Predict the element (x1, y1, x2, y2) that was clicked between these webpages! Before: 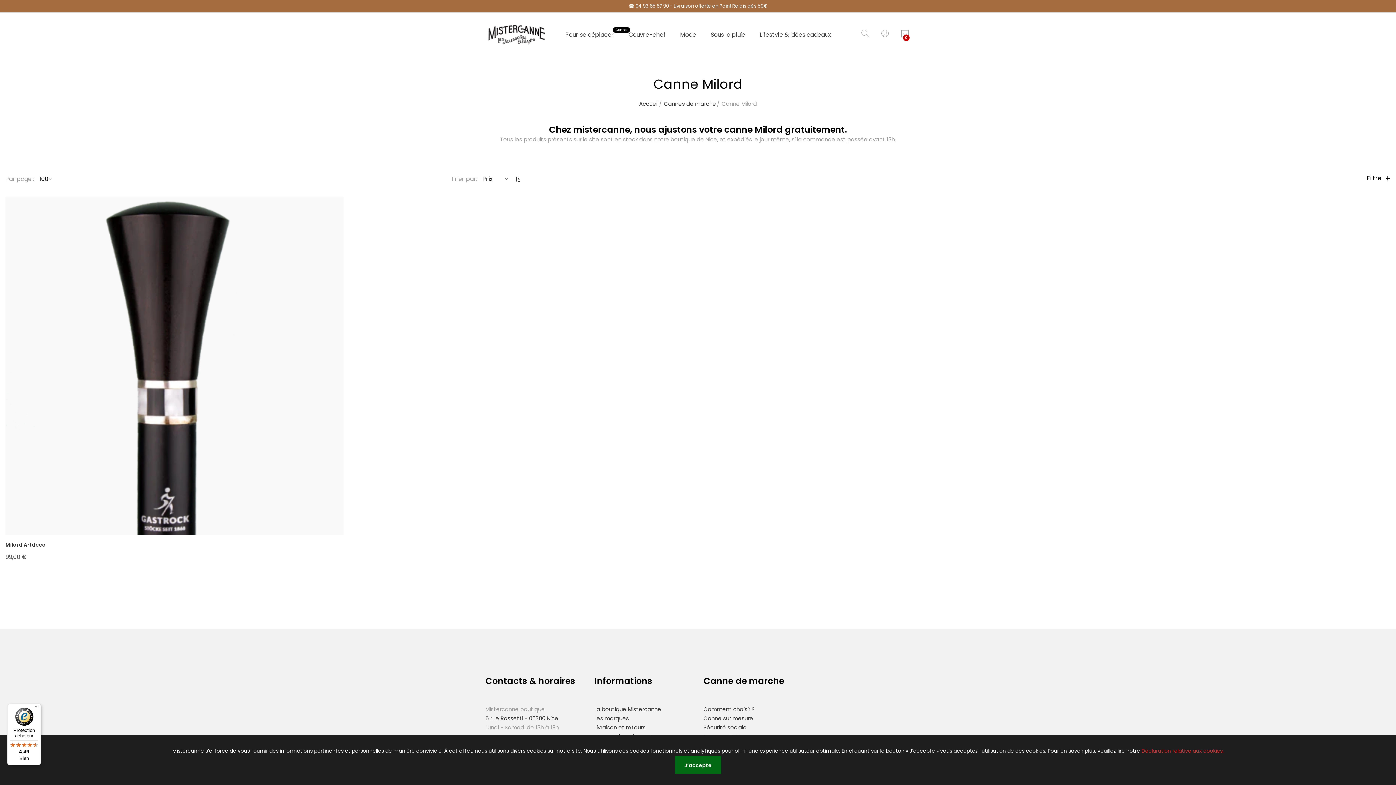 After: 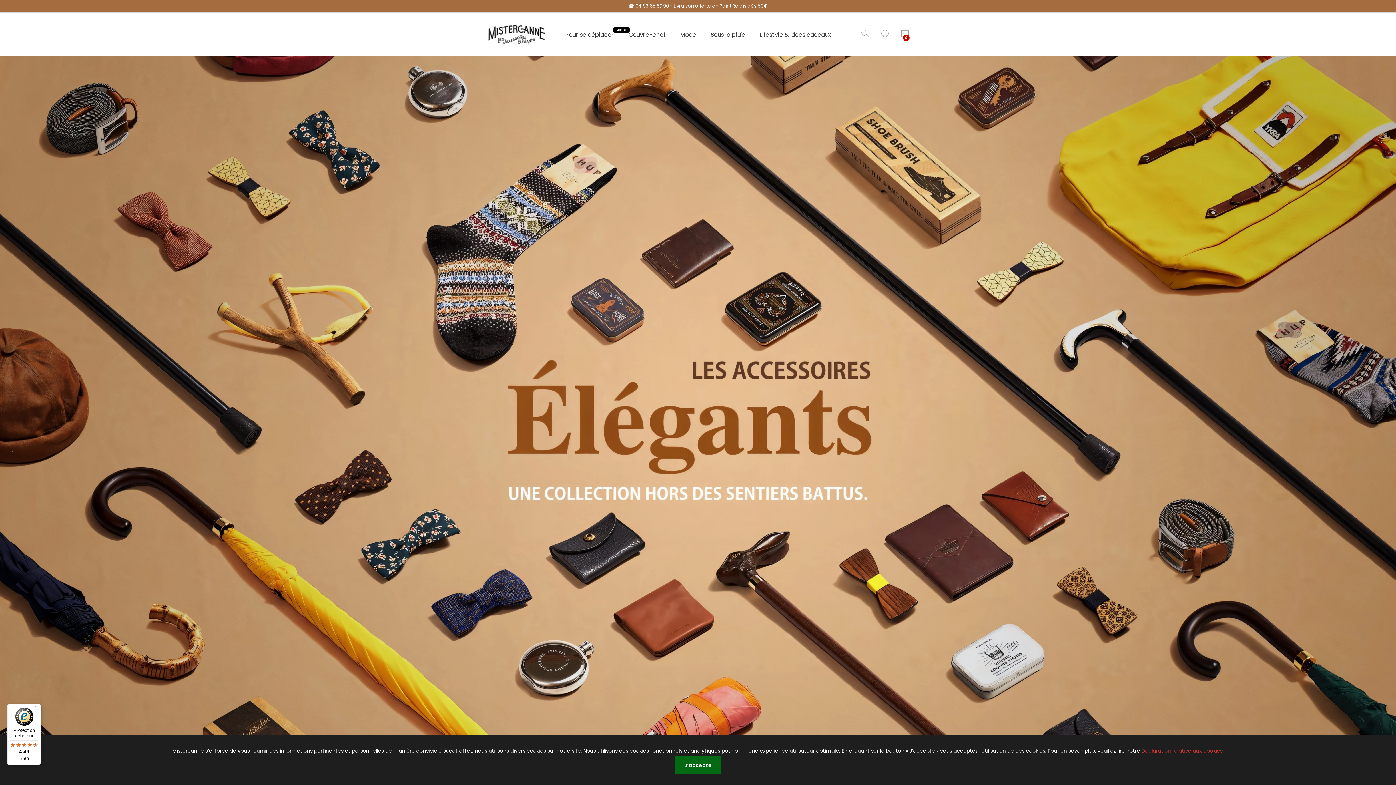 Action: label: Canne
Pour se déplacer bbox: (558, 12, 621, 56)